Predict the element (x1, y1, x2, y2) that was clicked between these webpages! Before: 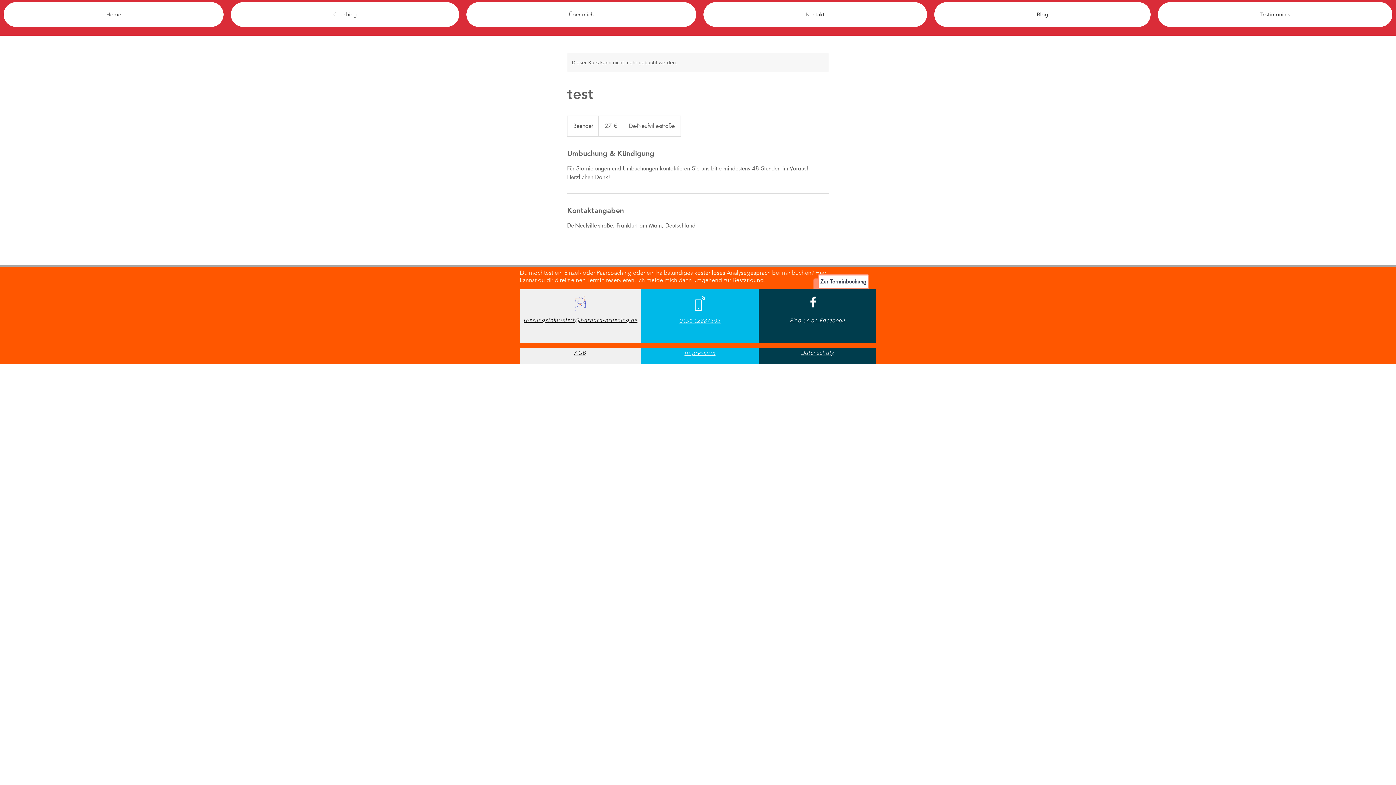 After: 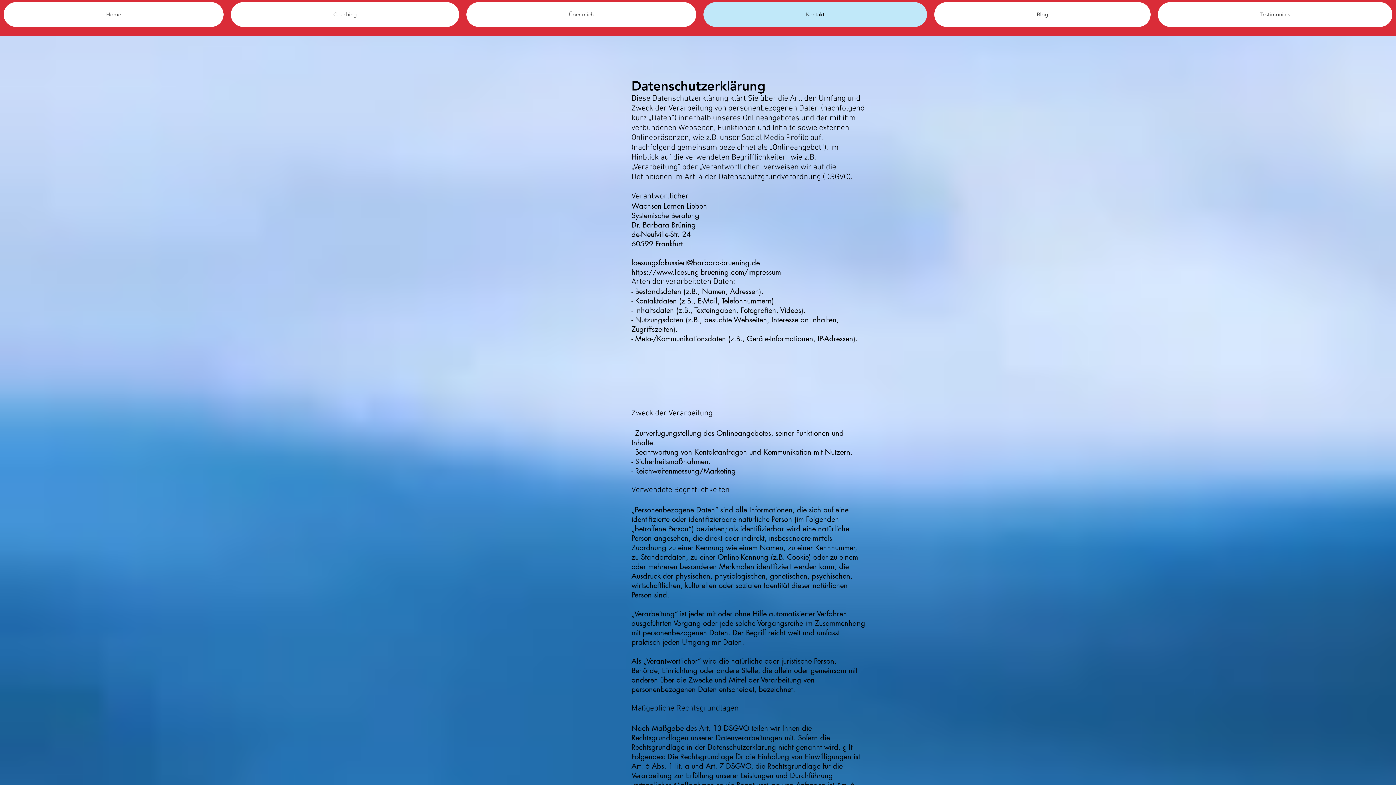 Action: bbox: (801, 348, 834, 356) label: Datenschutz